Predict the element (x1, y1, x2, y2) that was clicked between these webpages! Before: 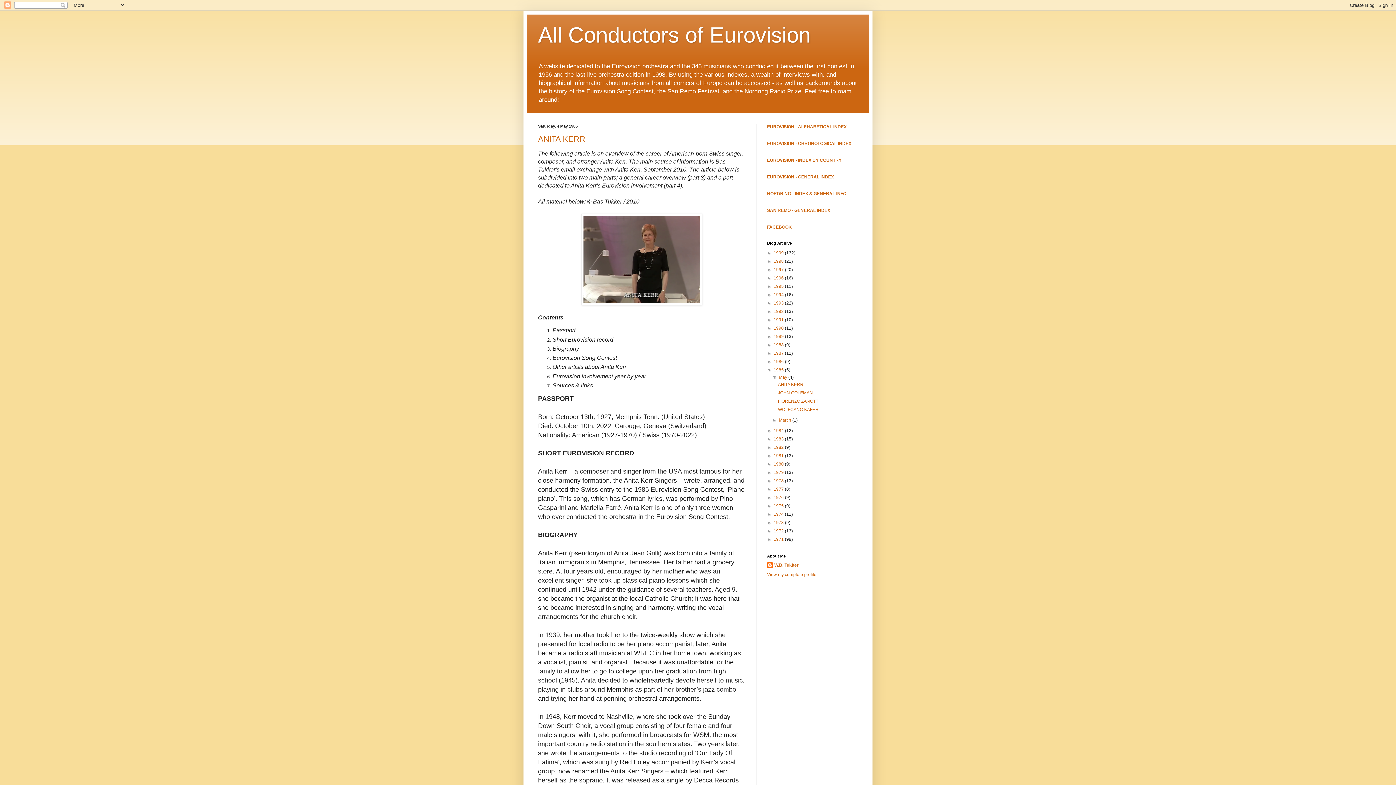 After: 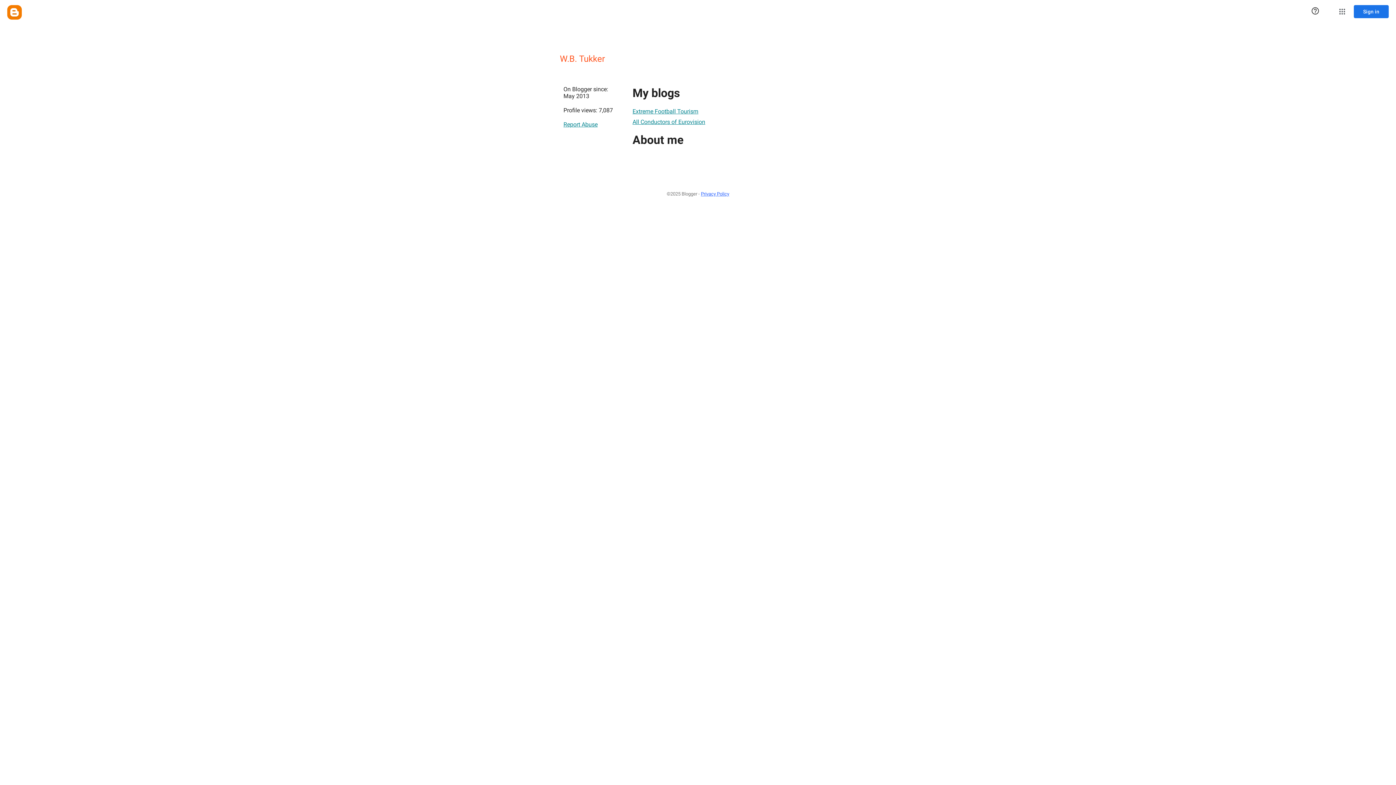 Action: label: View my complete profile bbox: (767, 572, 816, 577)